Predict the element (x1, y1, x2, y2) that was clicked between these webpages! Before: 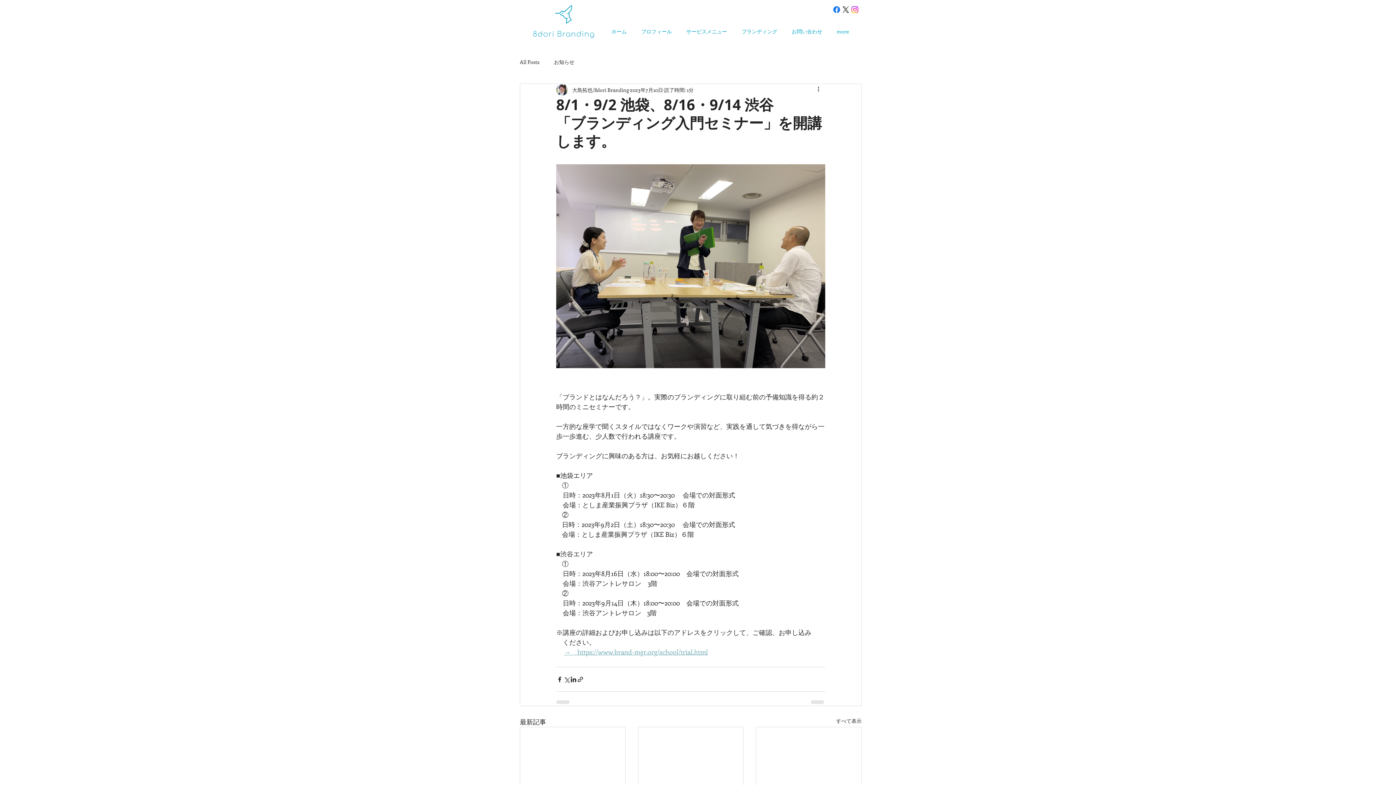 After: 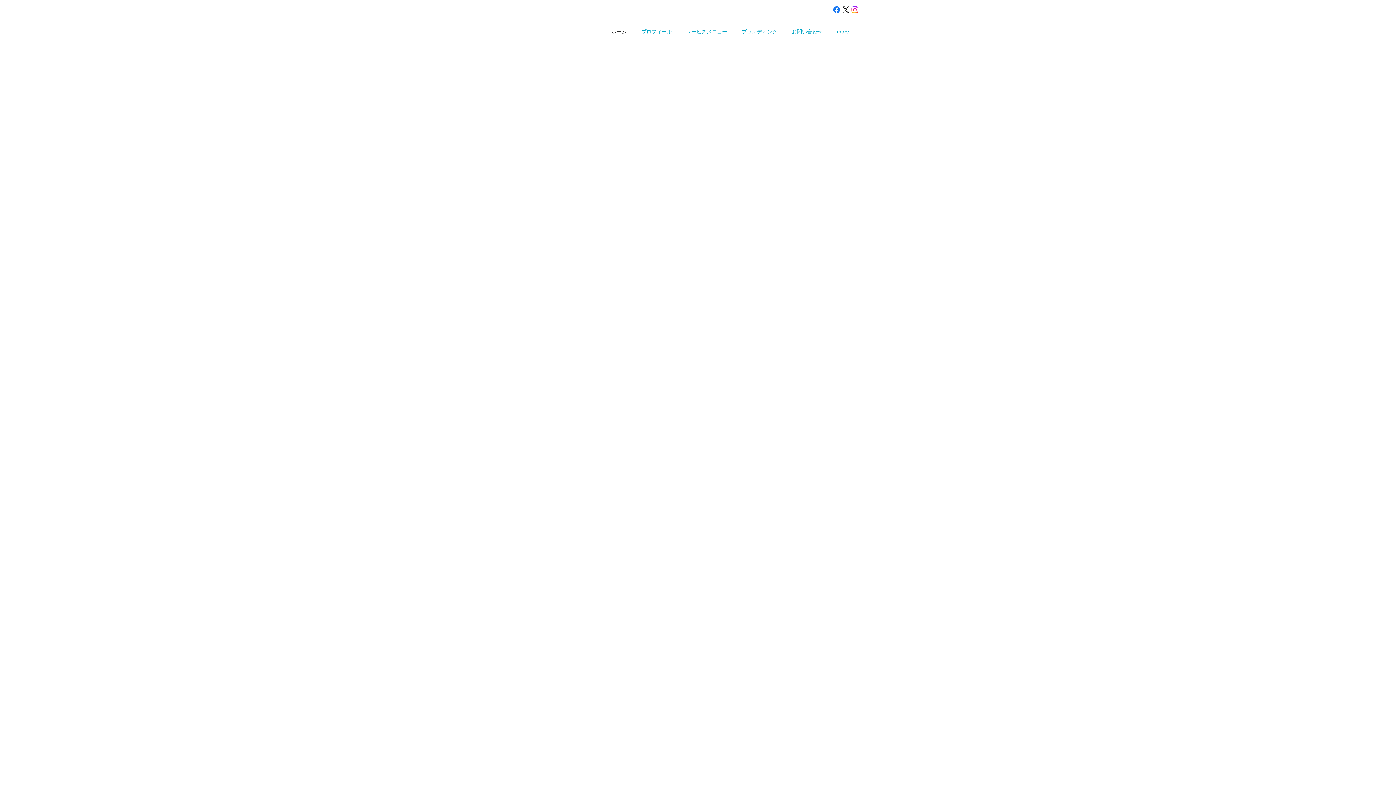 Action: bbox: (533, 5, 594, 38)